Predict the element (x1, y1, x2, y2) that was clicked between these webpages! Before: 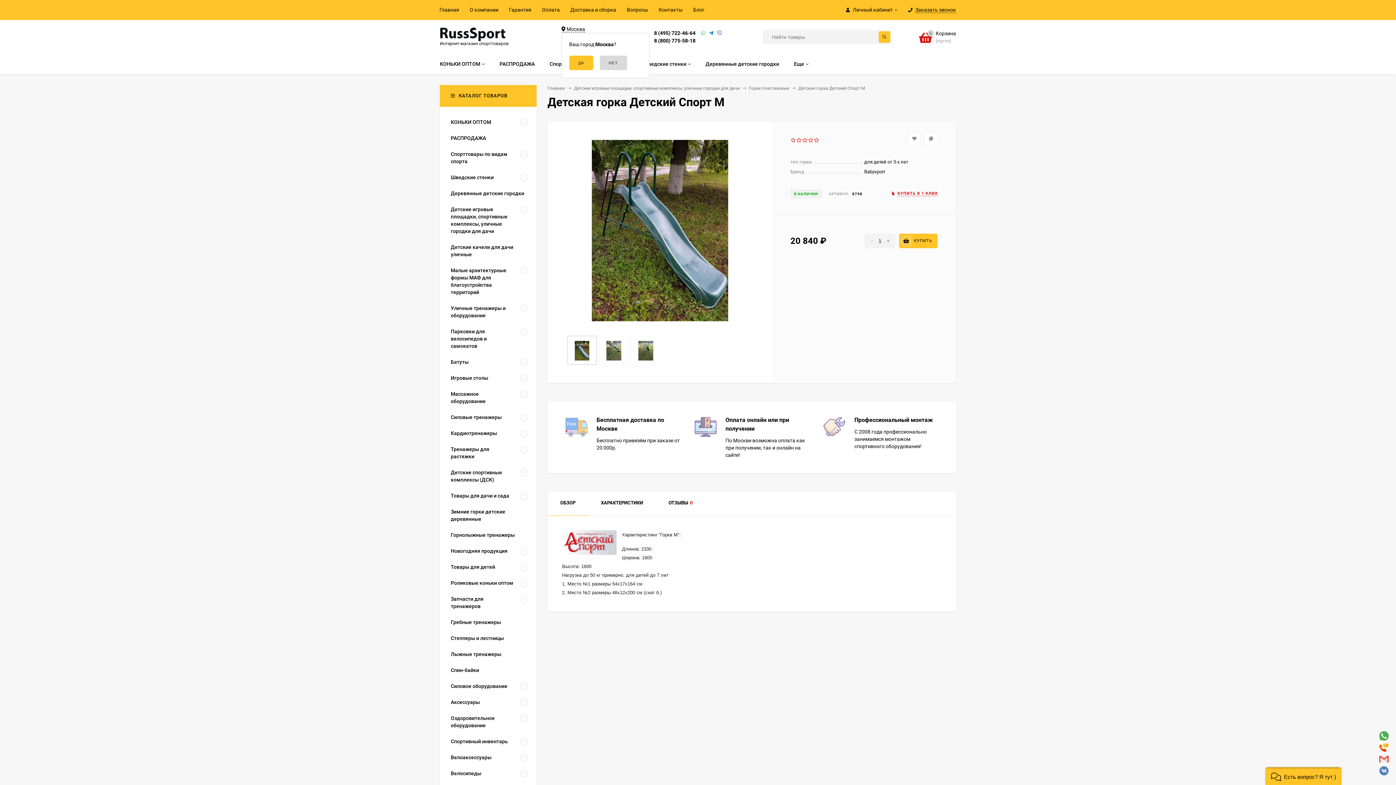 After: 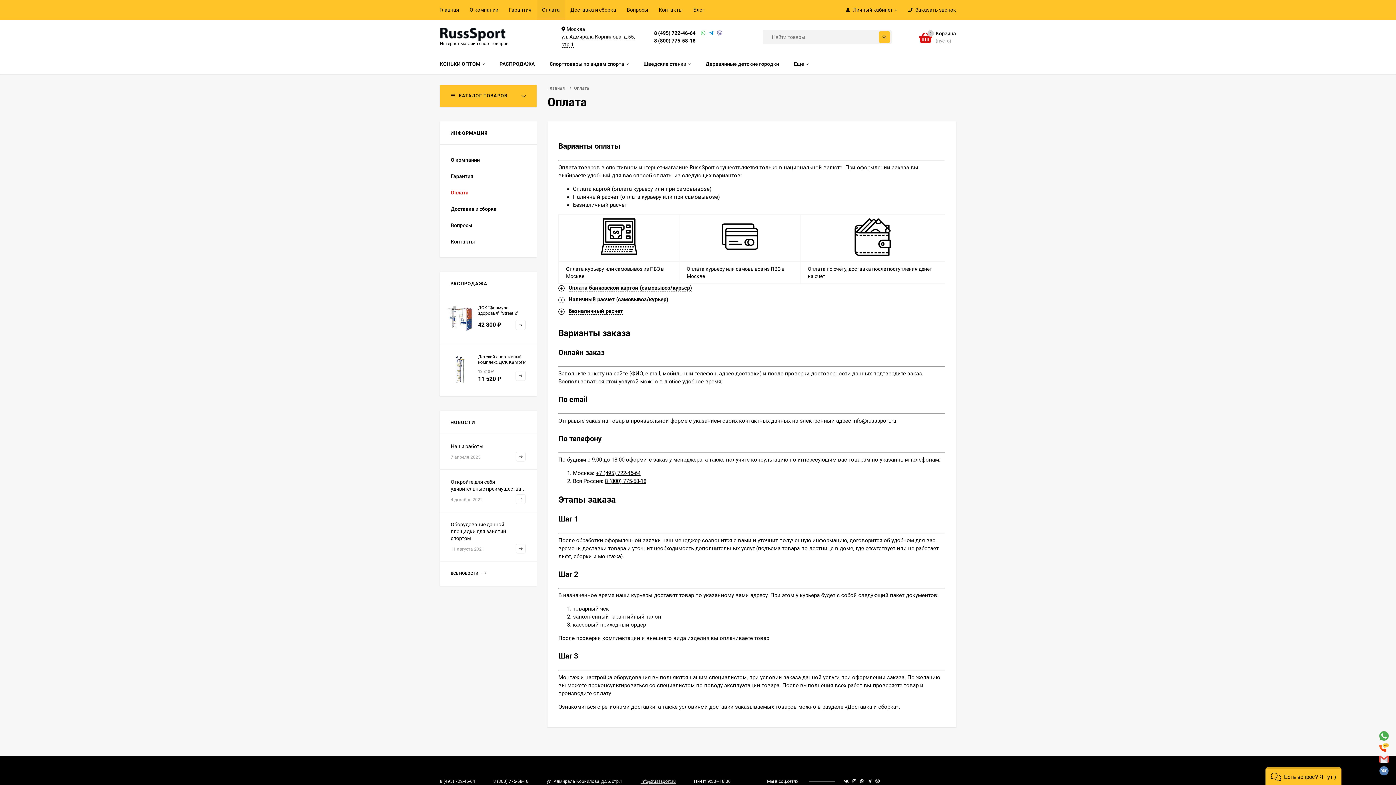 Action: label: Оплата bbox: (542, 0, 560, 20)